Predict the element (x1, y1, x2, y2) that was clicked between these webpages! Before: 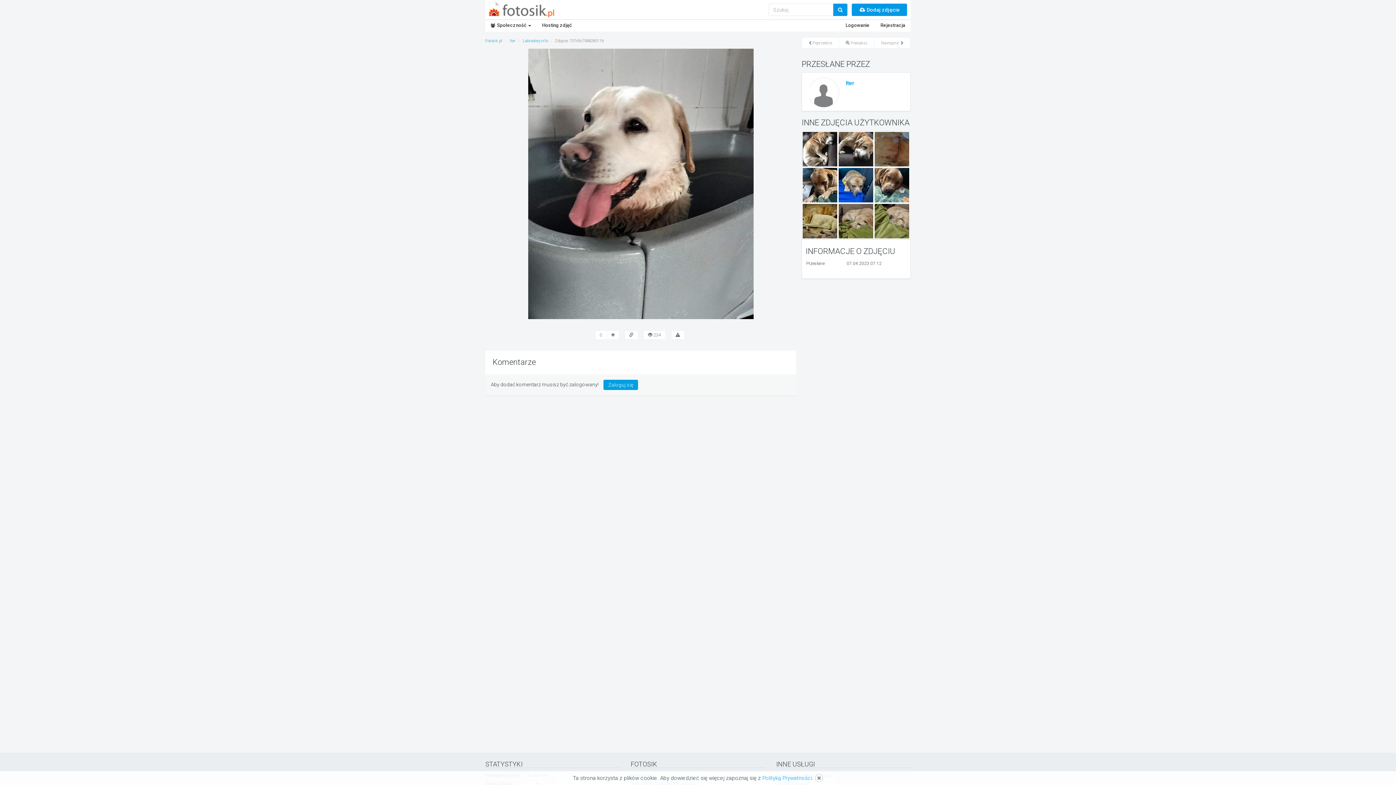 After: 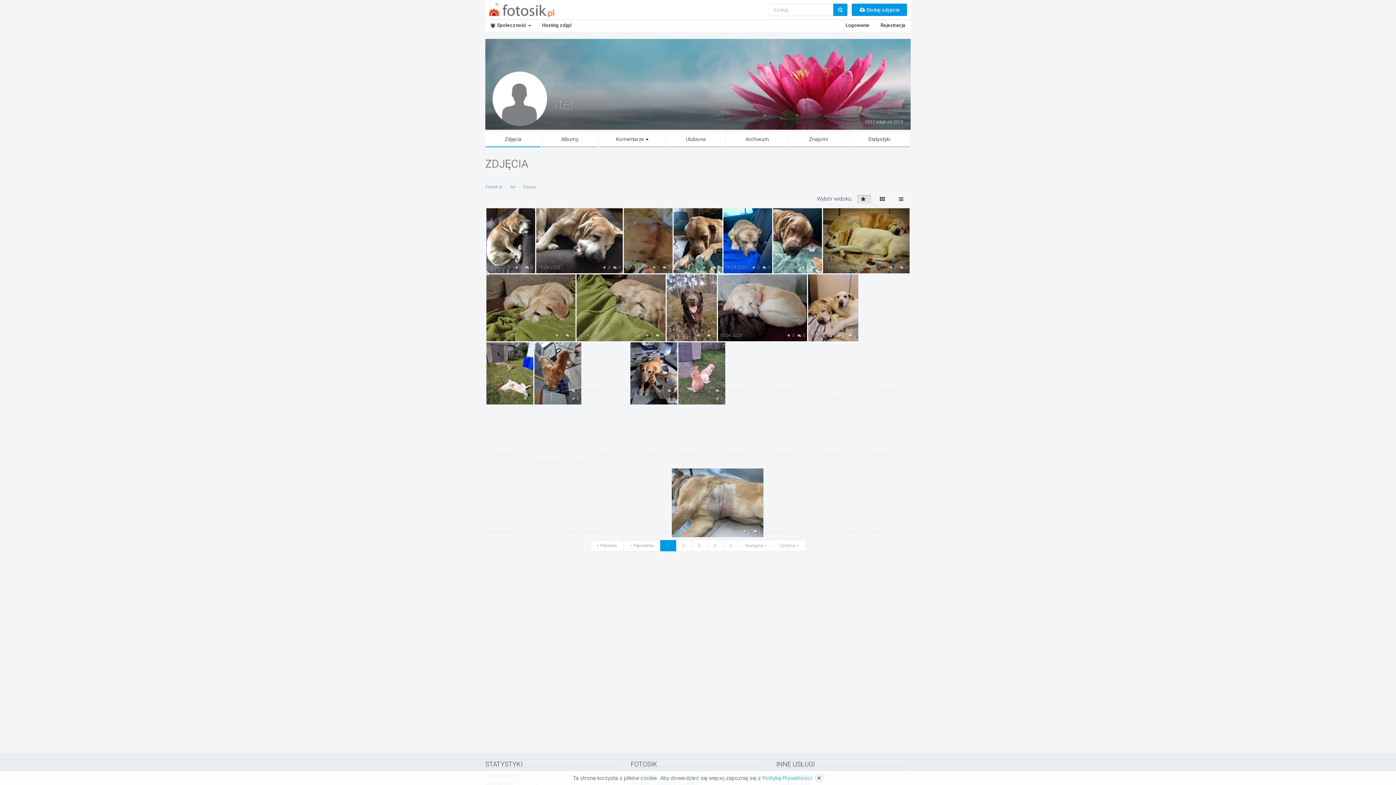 Action: label: Iter bbox: (509, 38, 515, 43)